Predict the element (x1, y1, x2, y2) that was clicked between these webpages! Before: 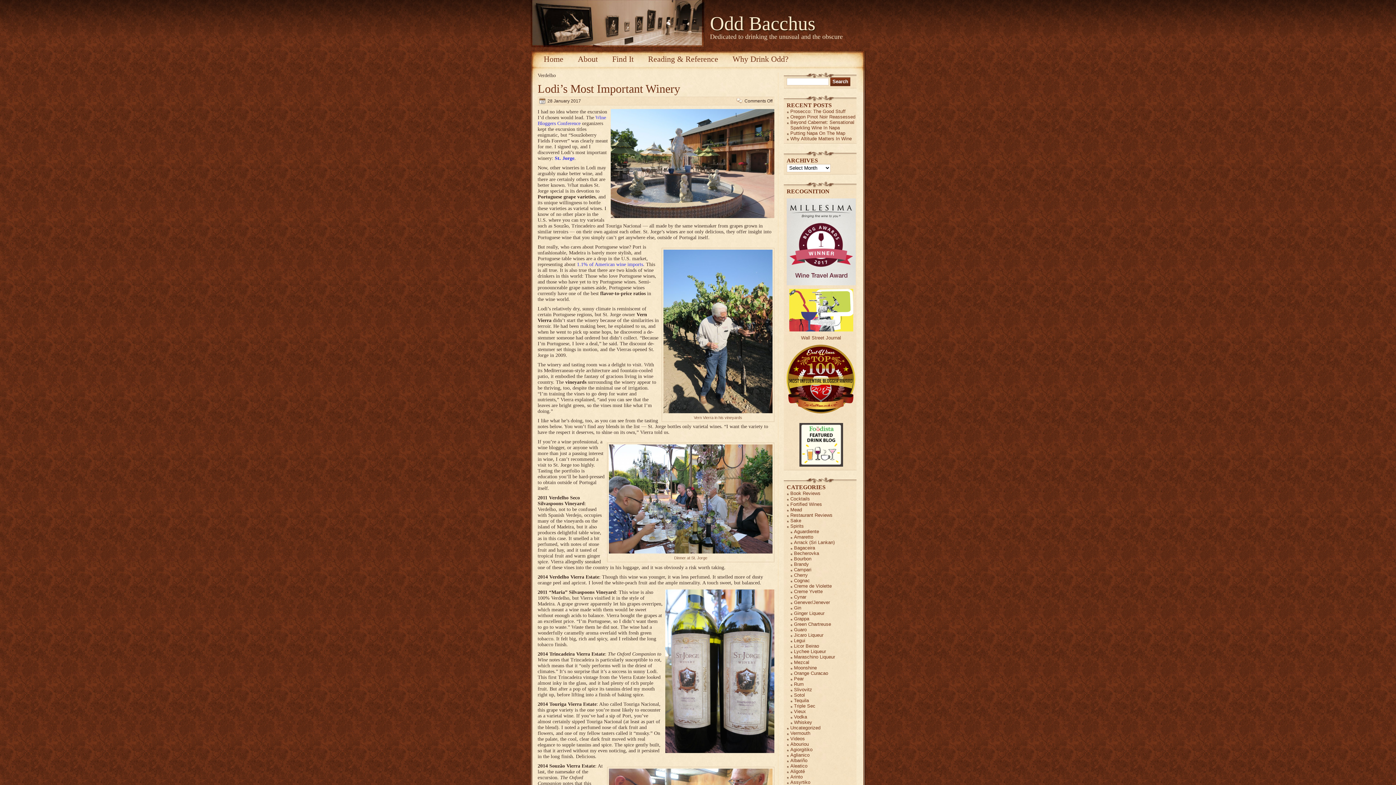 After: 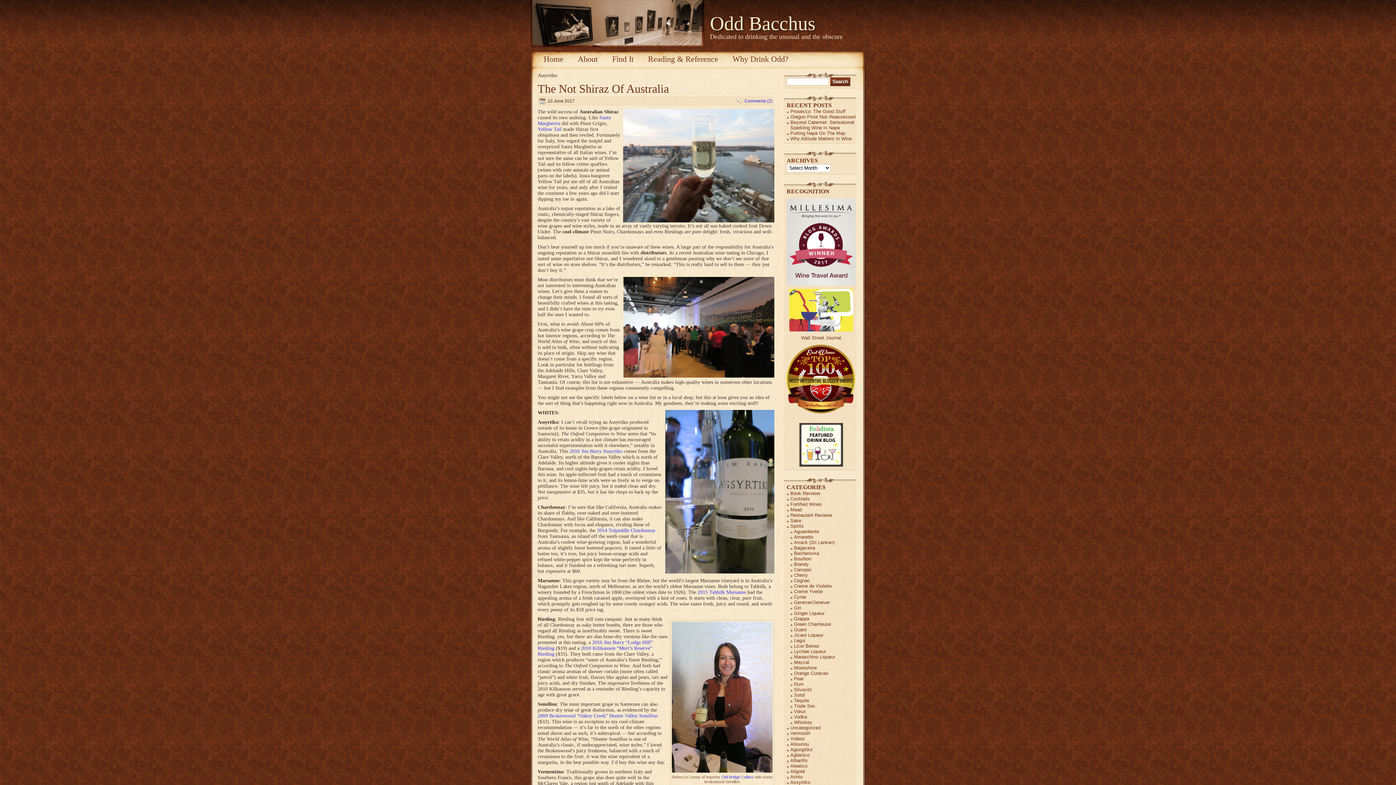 Action: label: Assyrtiko bbox: (790, 780, 810, 785)